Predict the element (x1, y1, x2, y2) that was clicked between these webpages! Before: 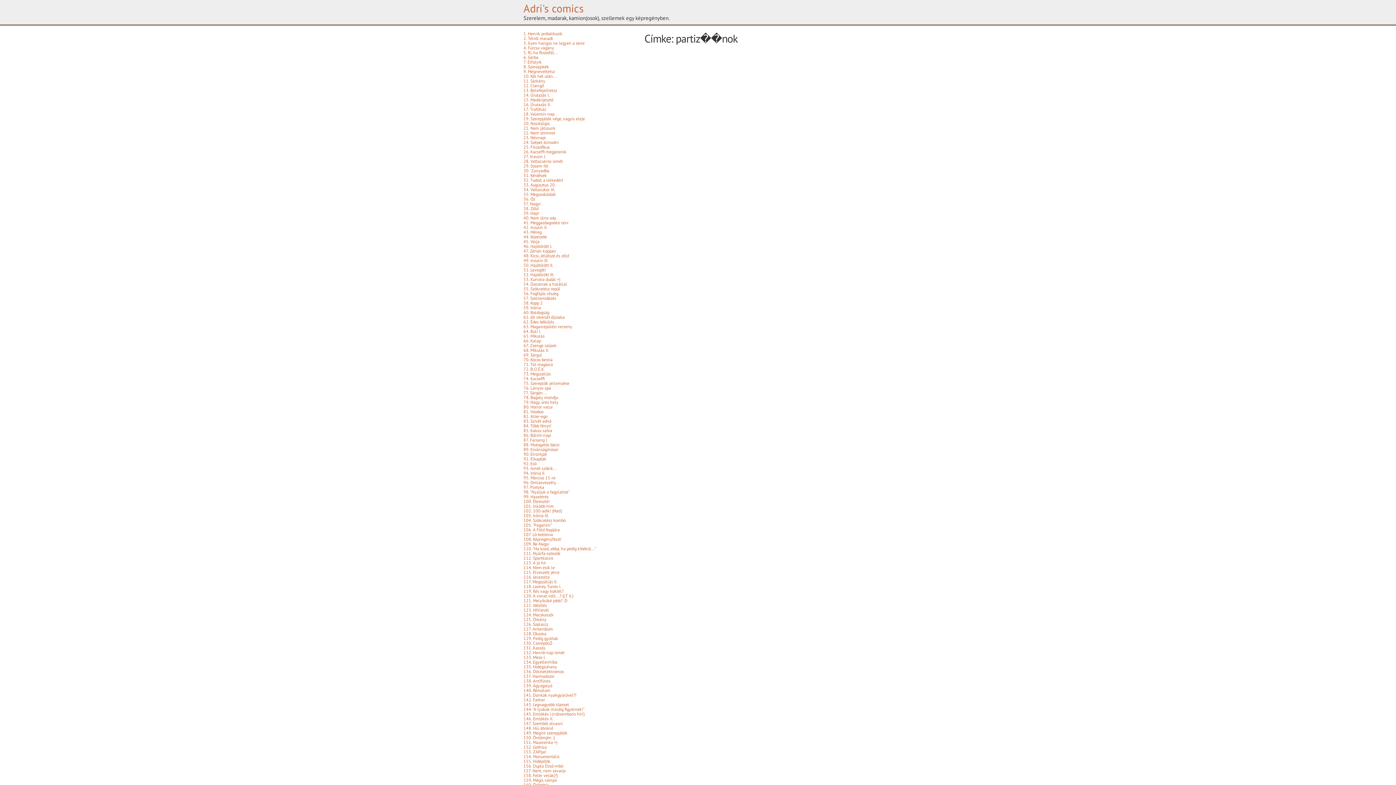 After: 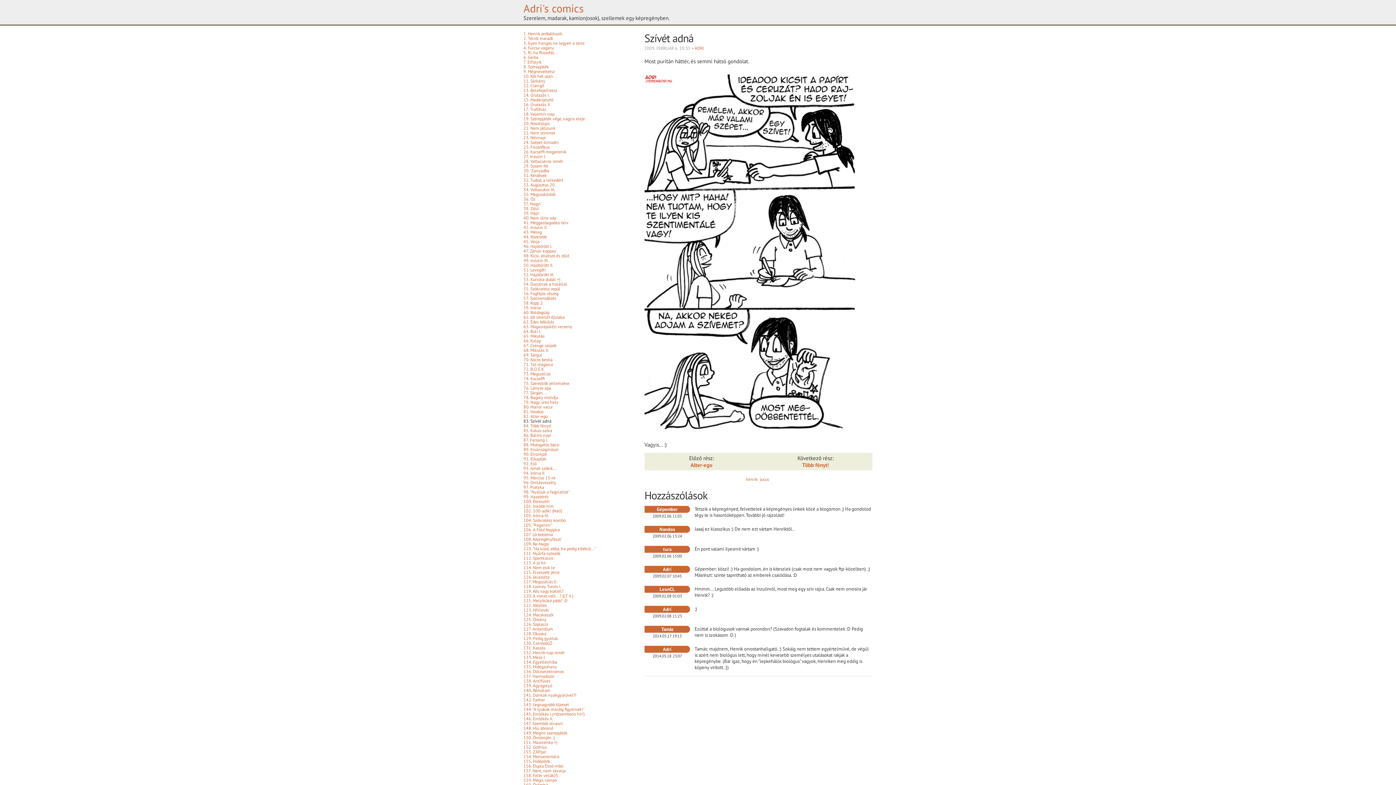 Action: bbox: (523, 418, 551, 424) label: 83. Szívét adná